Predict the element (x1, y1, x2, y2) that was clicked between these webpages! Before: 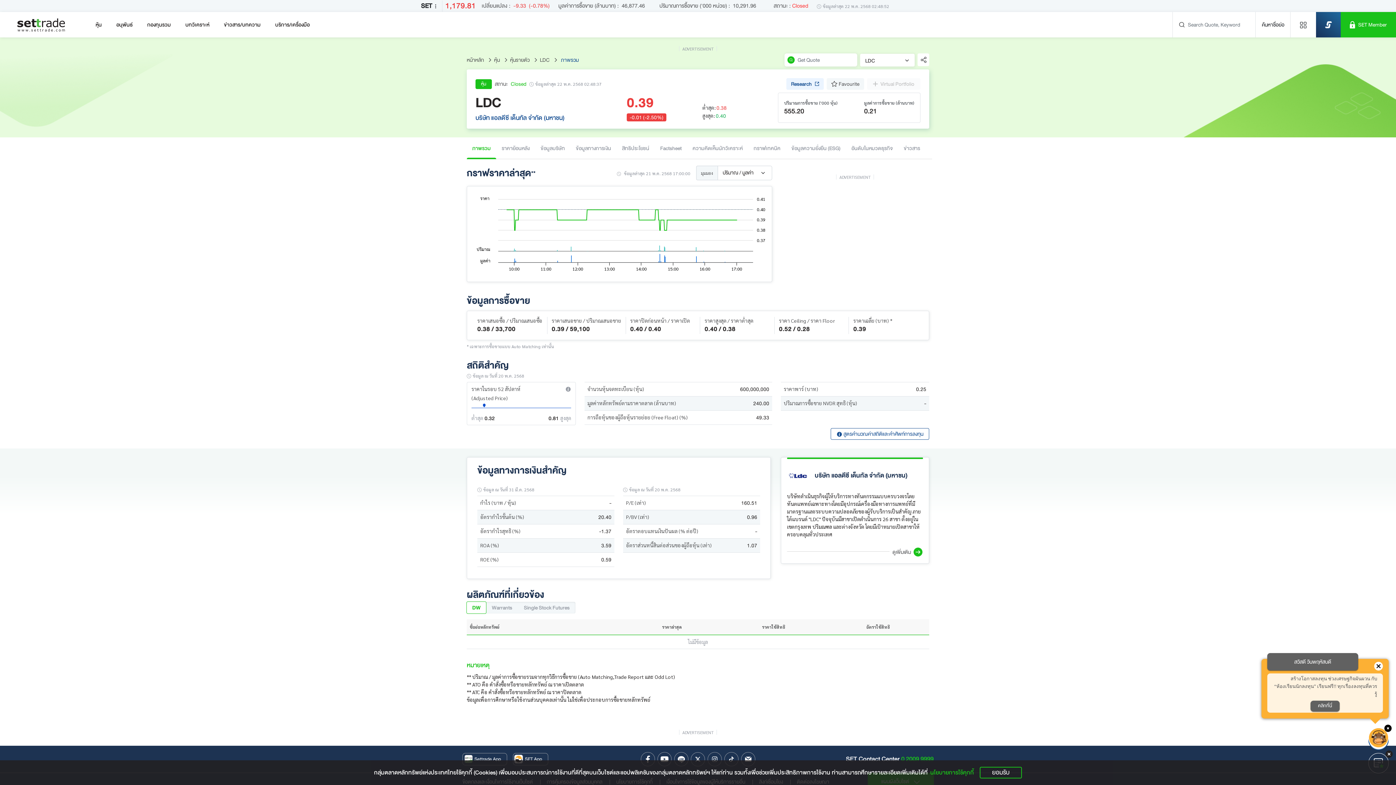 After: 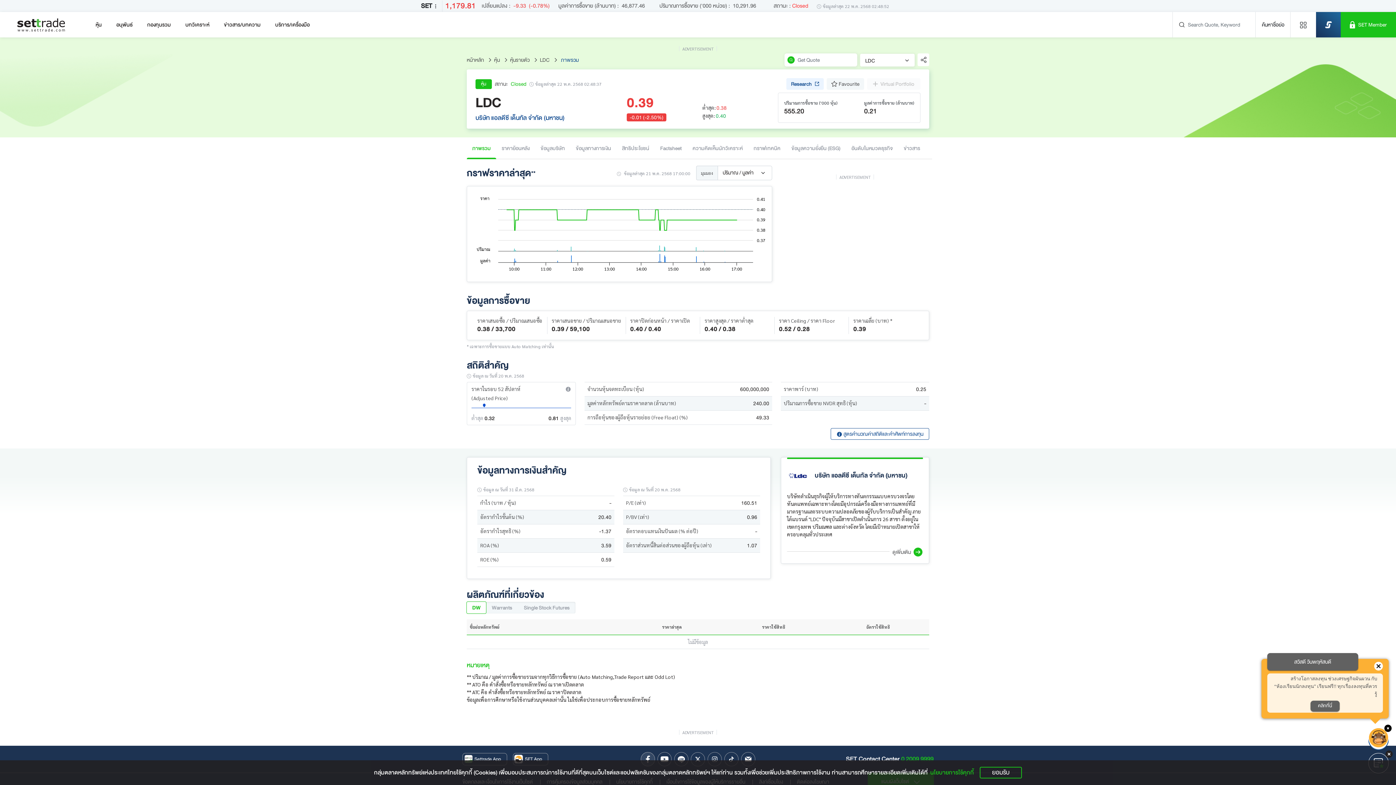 Action: bbox: (640, 752, 655, 767) label: Follow us on Facebook!